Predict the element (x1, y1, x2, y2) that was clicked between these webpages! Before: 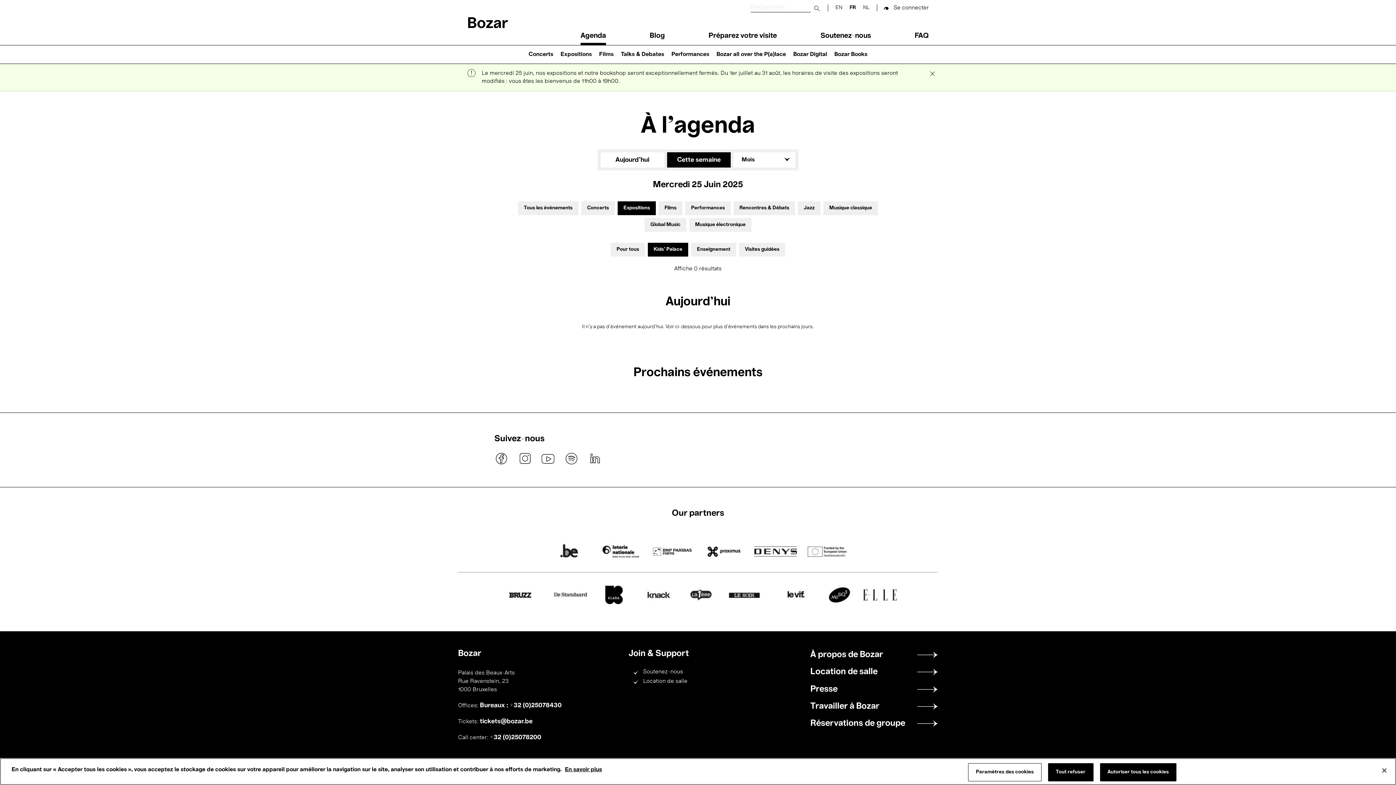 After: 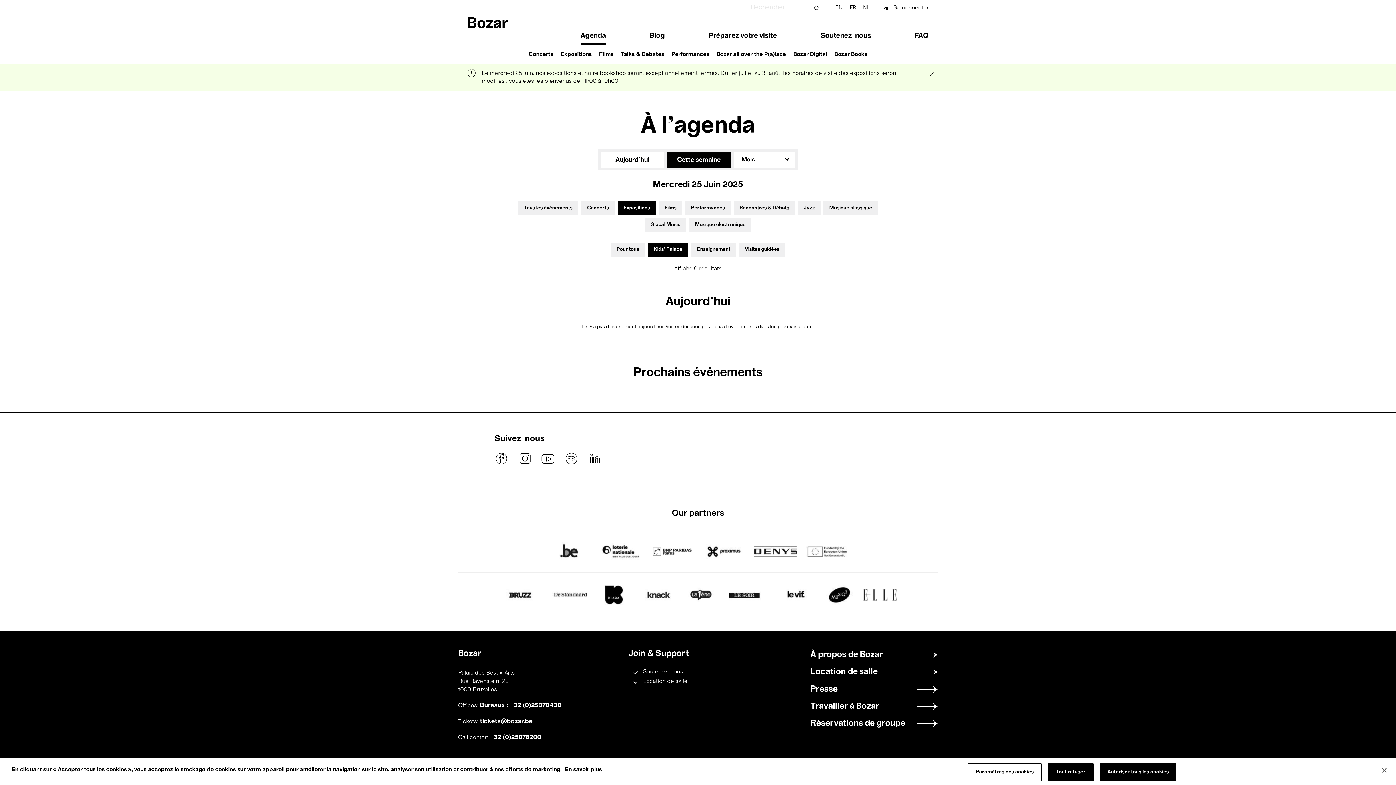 Action: bbox: (564, 451, 578, 466) label: spotify